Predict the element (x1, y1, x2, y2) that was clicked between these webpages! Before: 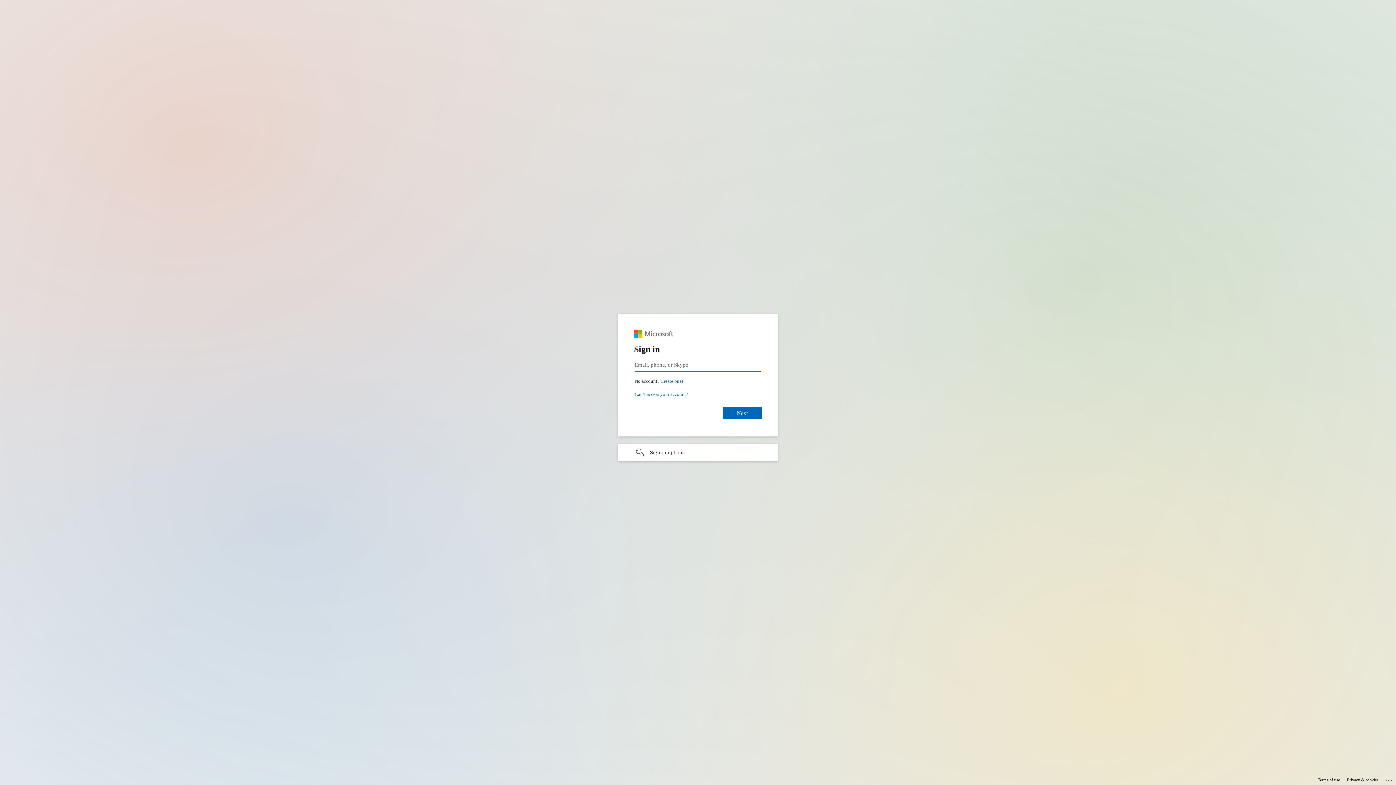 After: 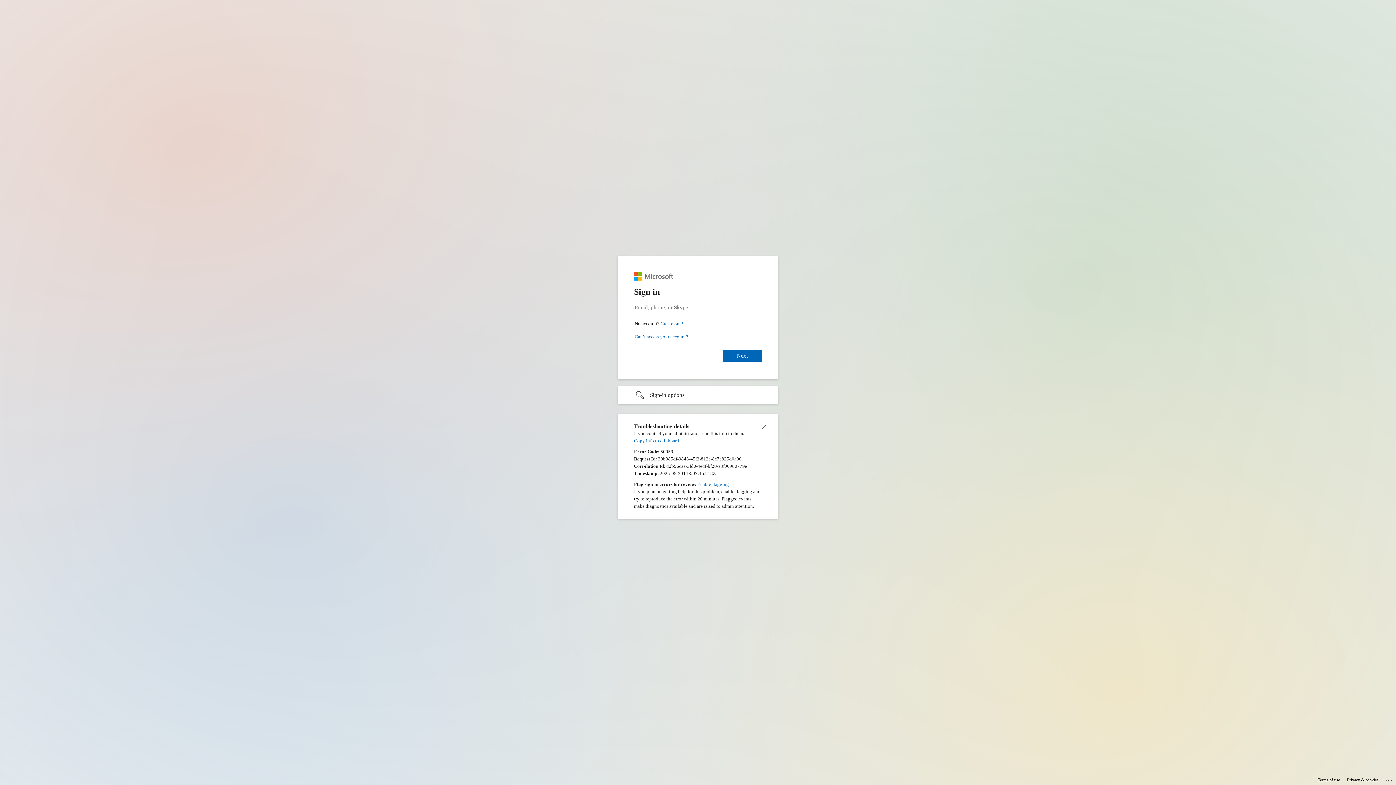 Action: bbox: (1385, 775, 1393, 783) label: Click here for troubleshooting information